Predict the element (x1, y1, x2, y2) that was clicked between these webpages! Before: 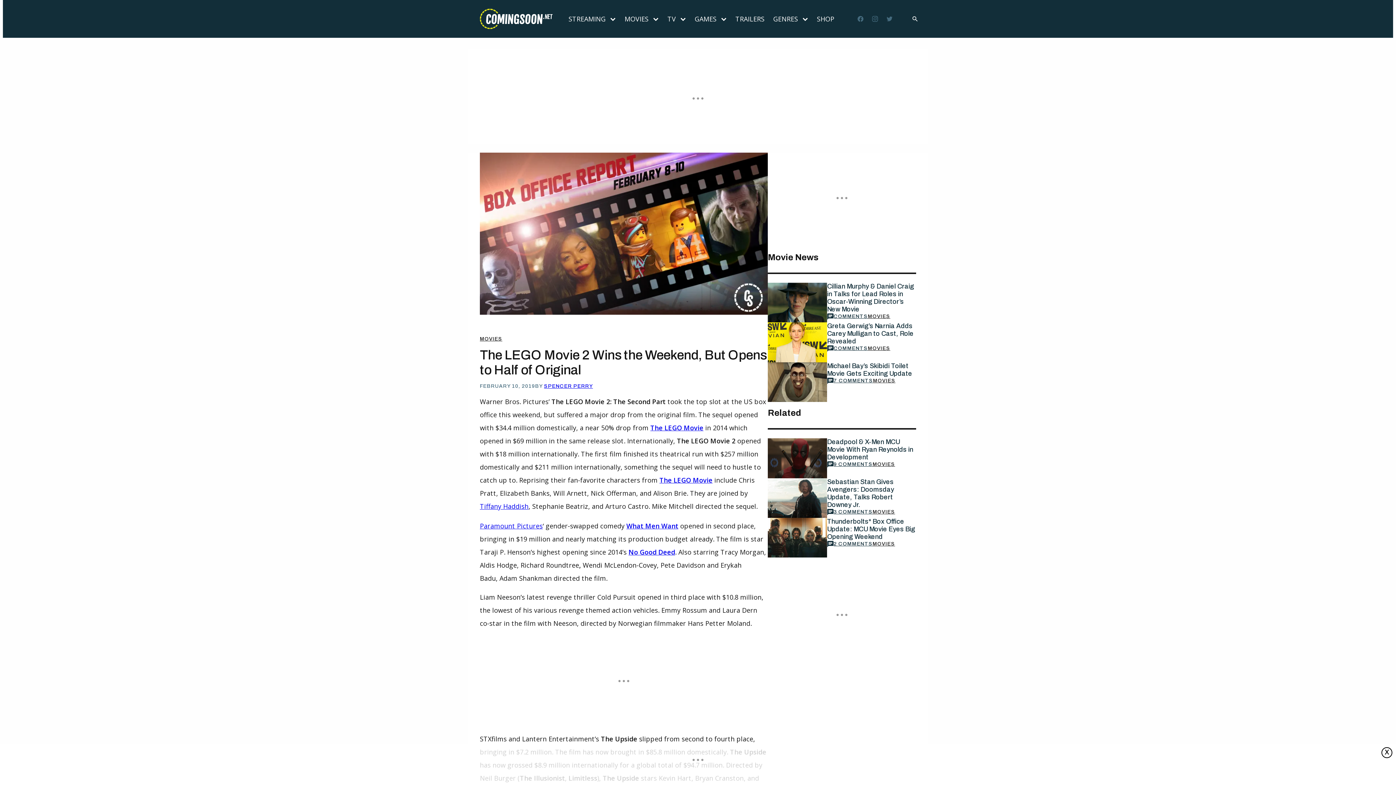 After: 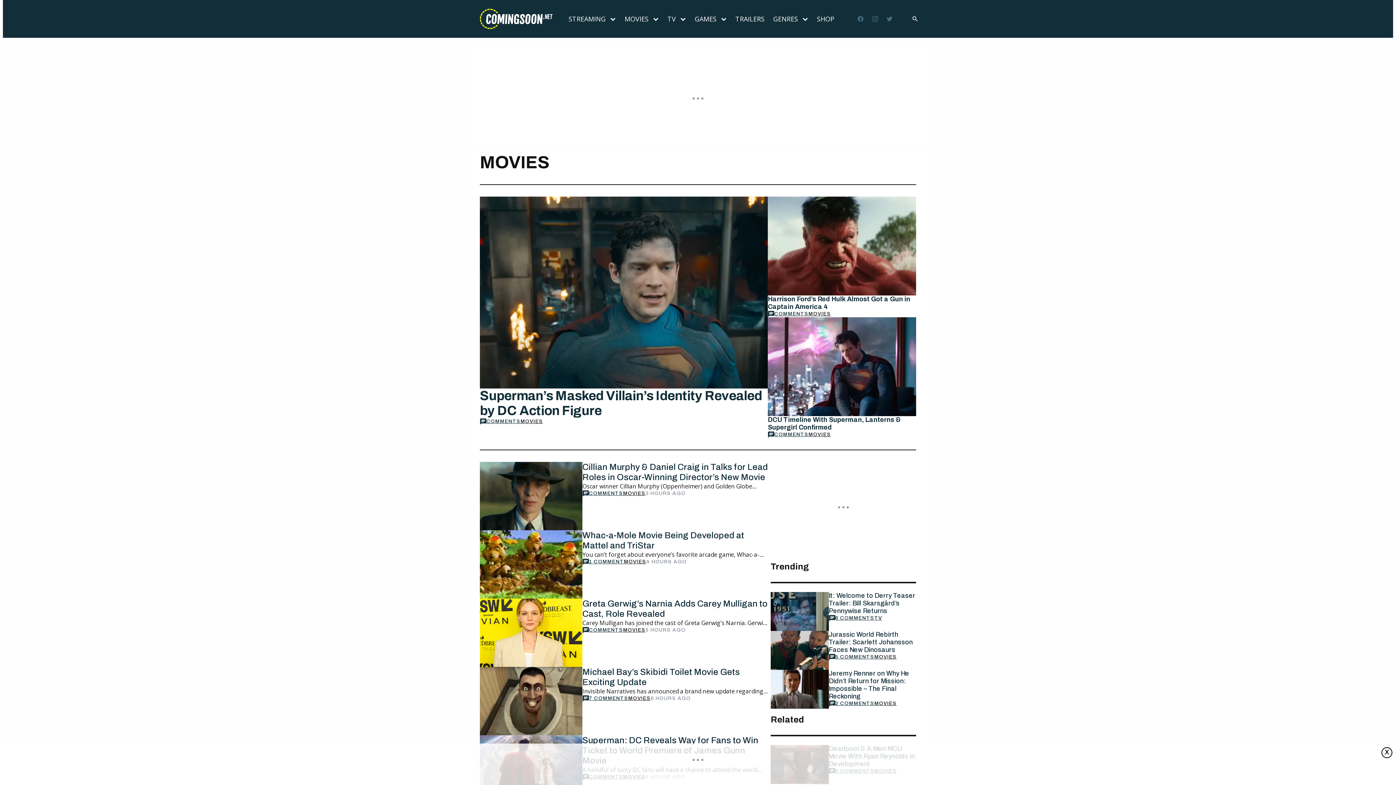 Action: label: MOVIES bbox: (872, 541, 895, 547)